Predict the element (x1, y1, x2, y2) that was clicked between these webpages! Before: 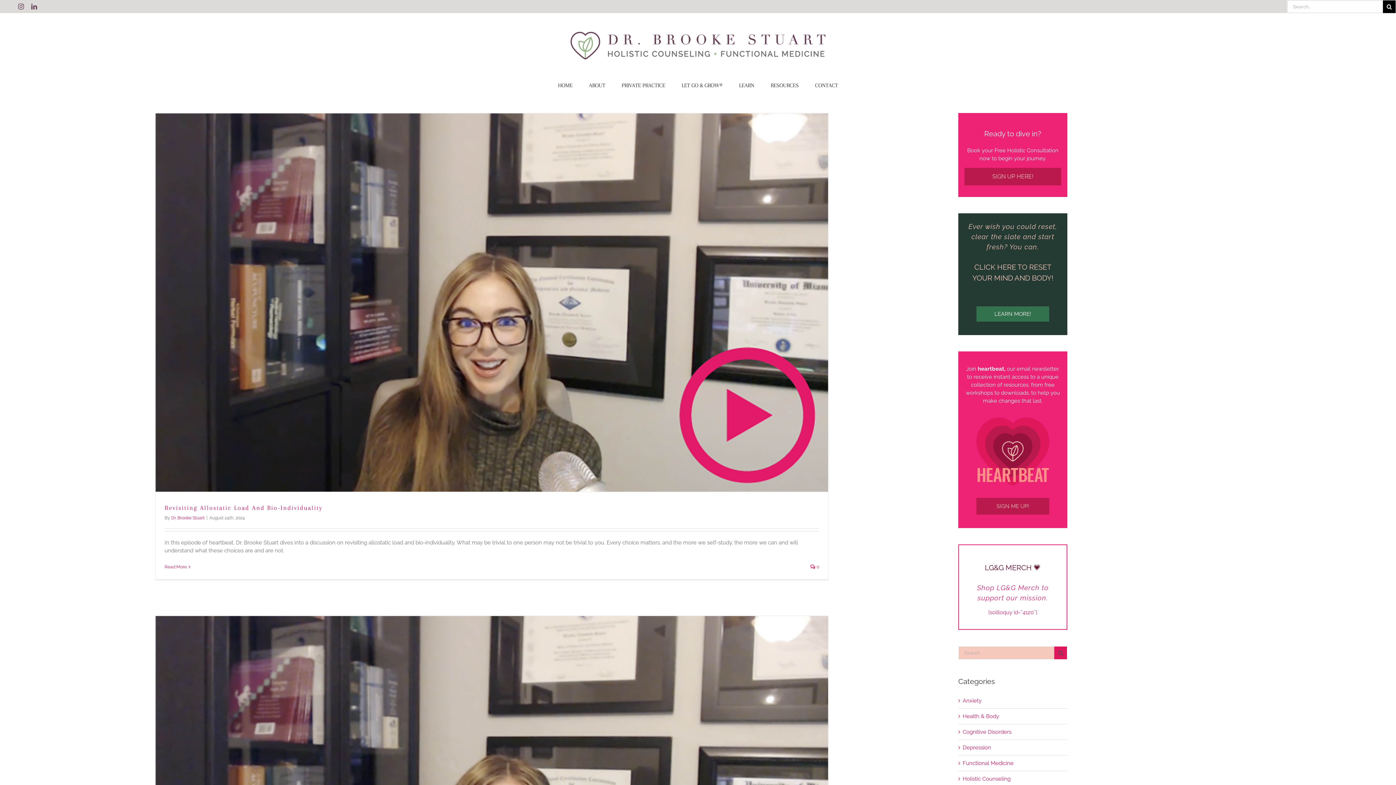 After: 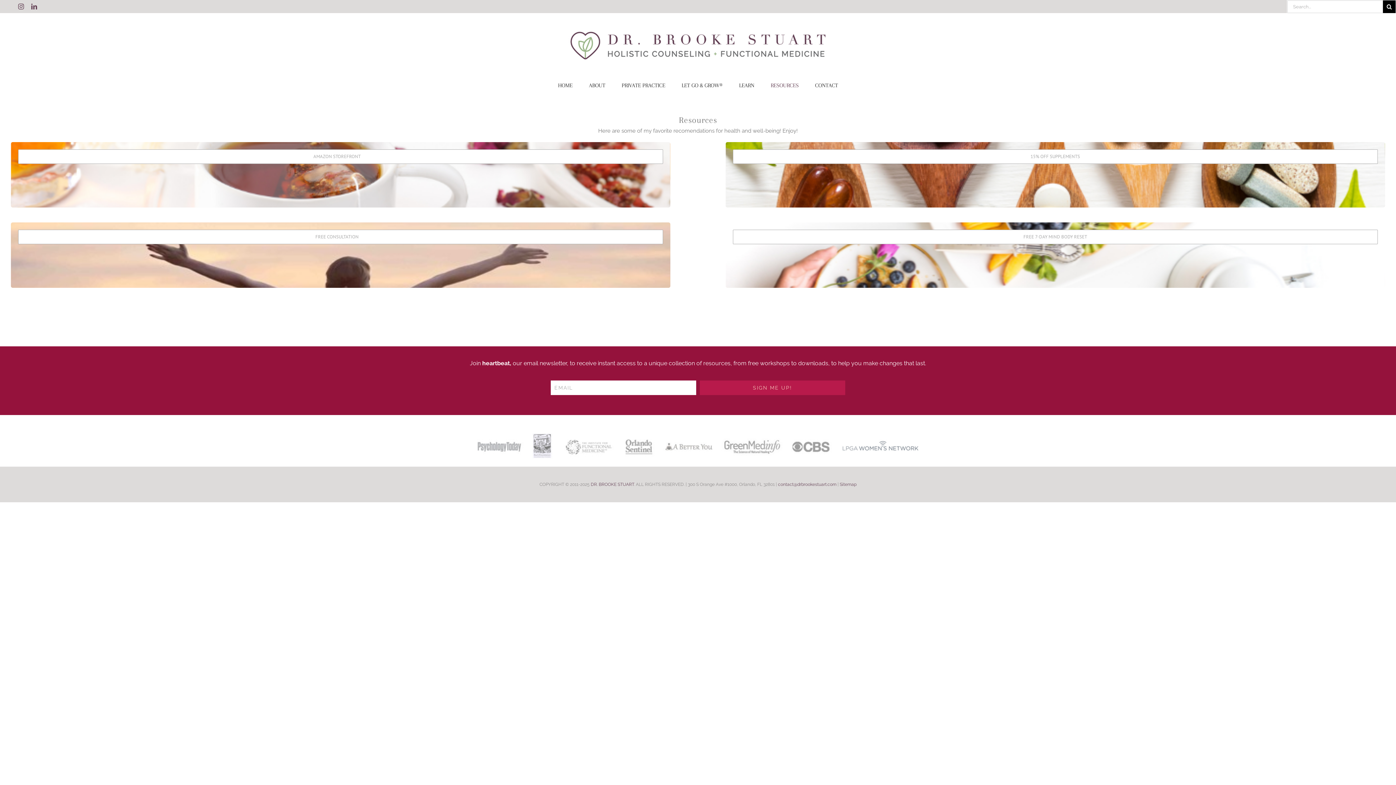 Action: label: RESOURCES bbox: (770, 78, 798, 92)